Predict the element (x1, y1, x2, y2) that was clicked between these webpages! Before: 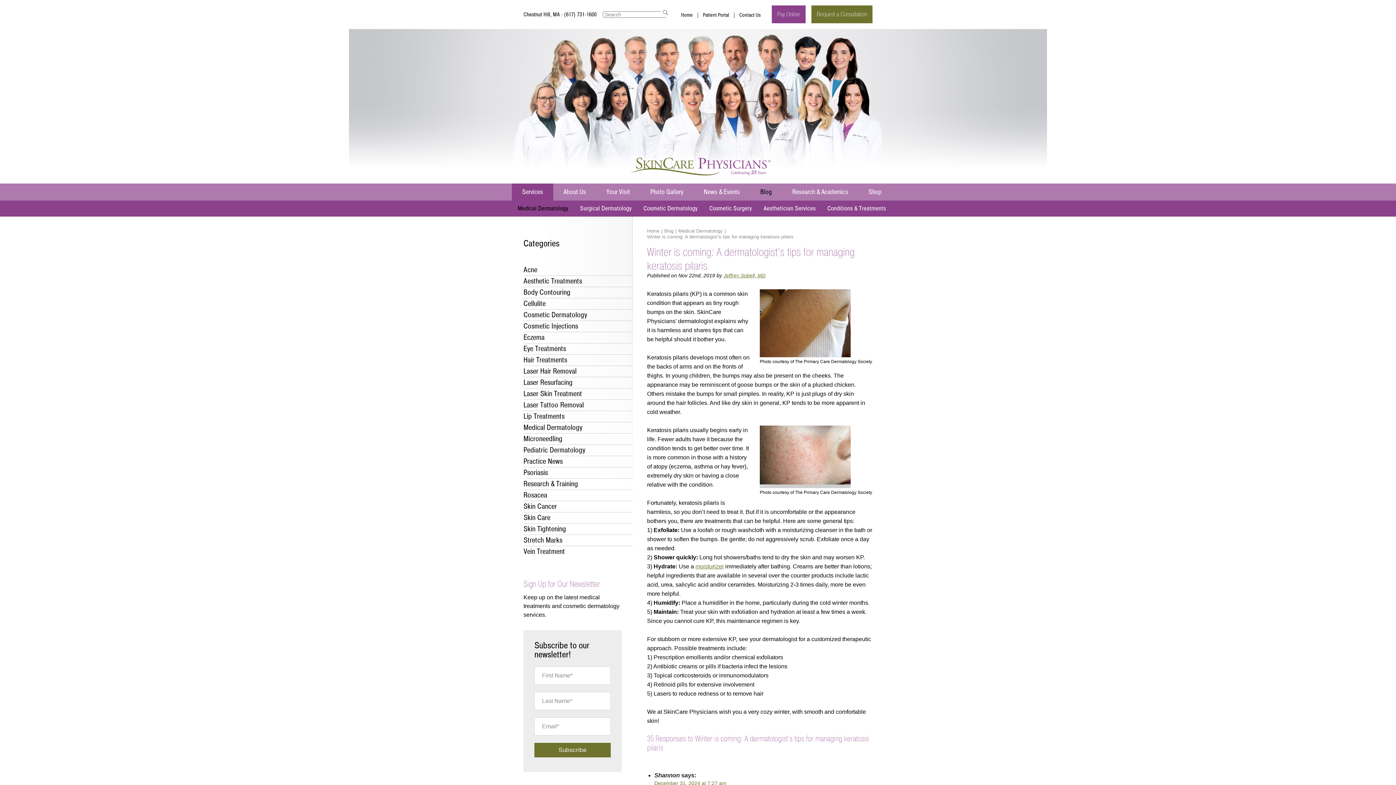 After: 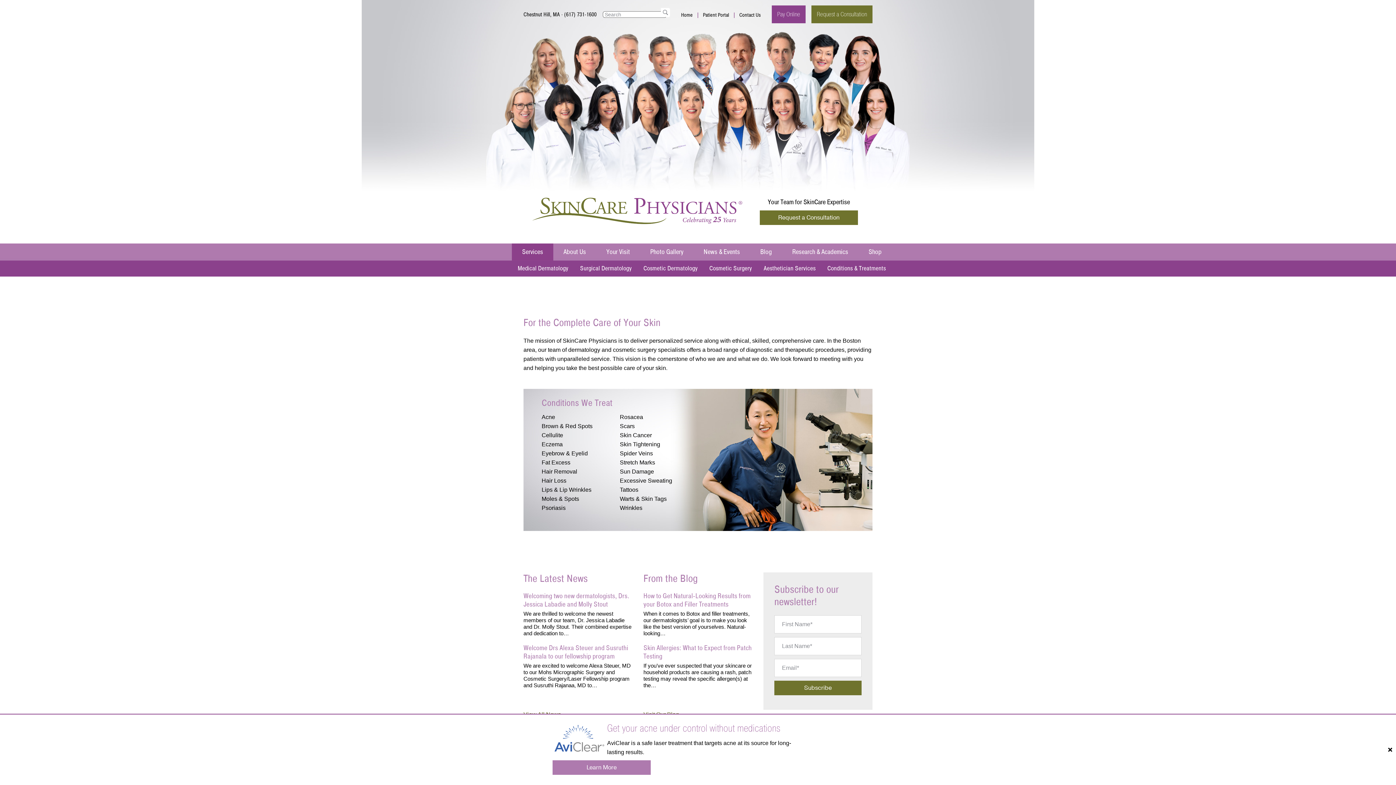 Action: bbox: (627, 157, 787, 176)